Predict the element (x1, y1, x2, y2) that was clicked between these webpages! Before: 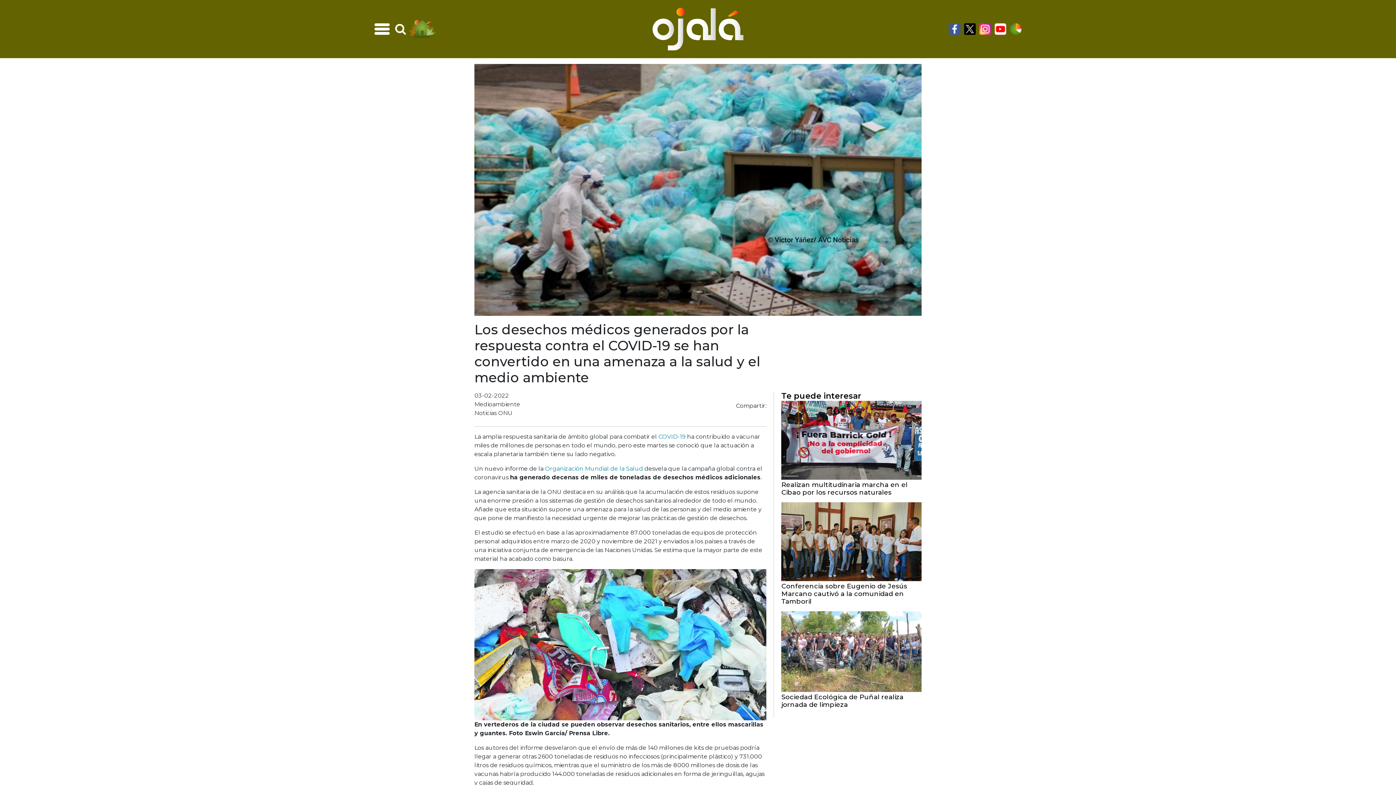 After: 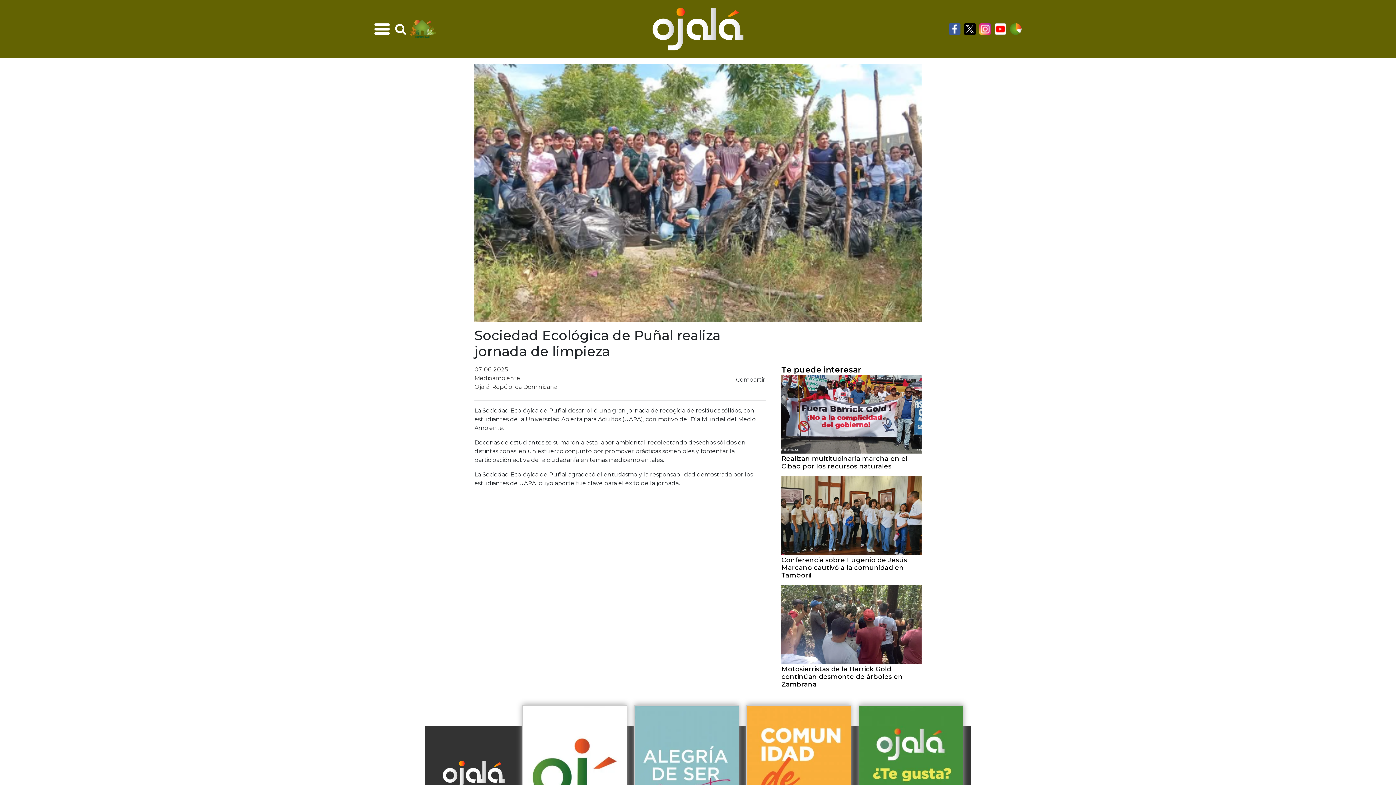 Action: label: Sociedad Ecológica de Puñal realiza jornada de limpieza bbox: (781, 611, 921, 692)